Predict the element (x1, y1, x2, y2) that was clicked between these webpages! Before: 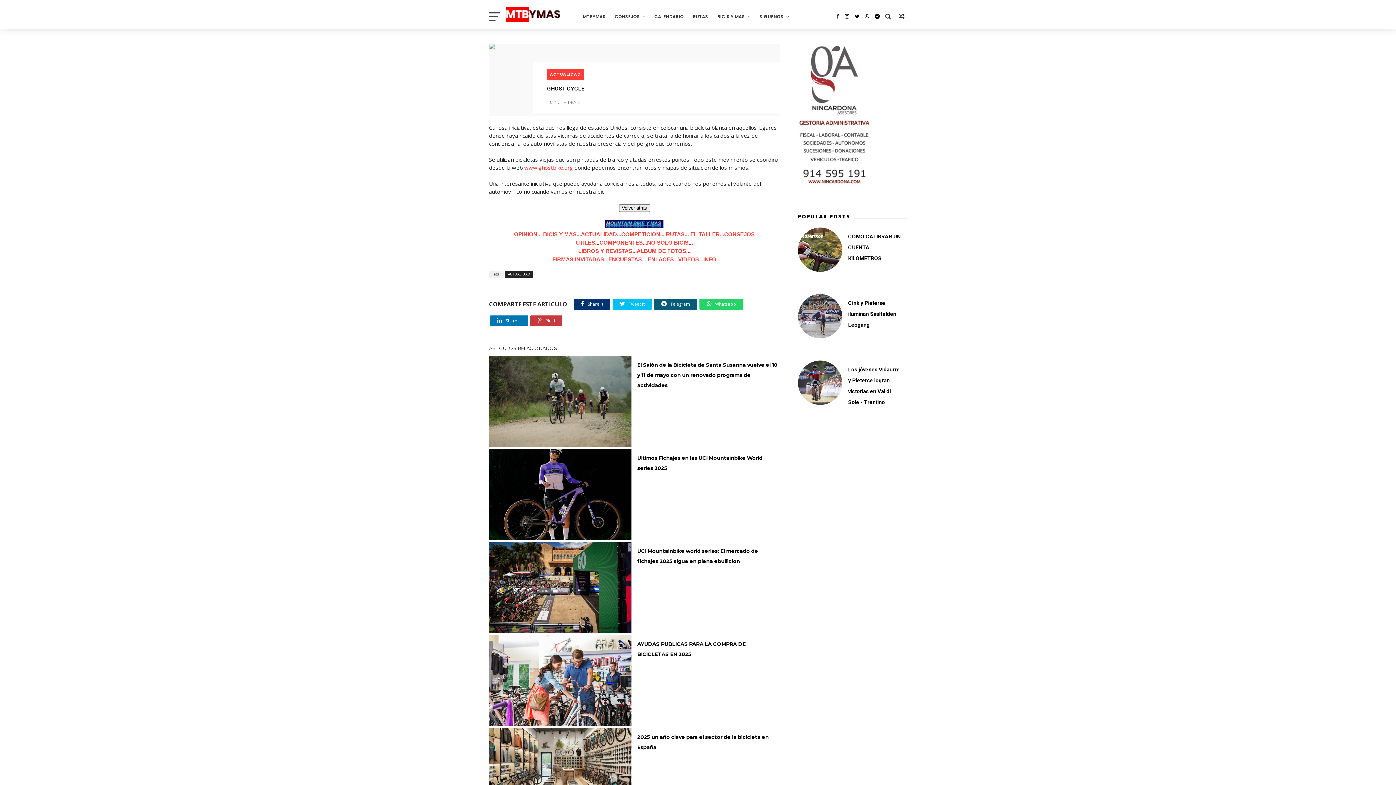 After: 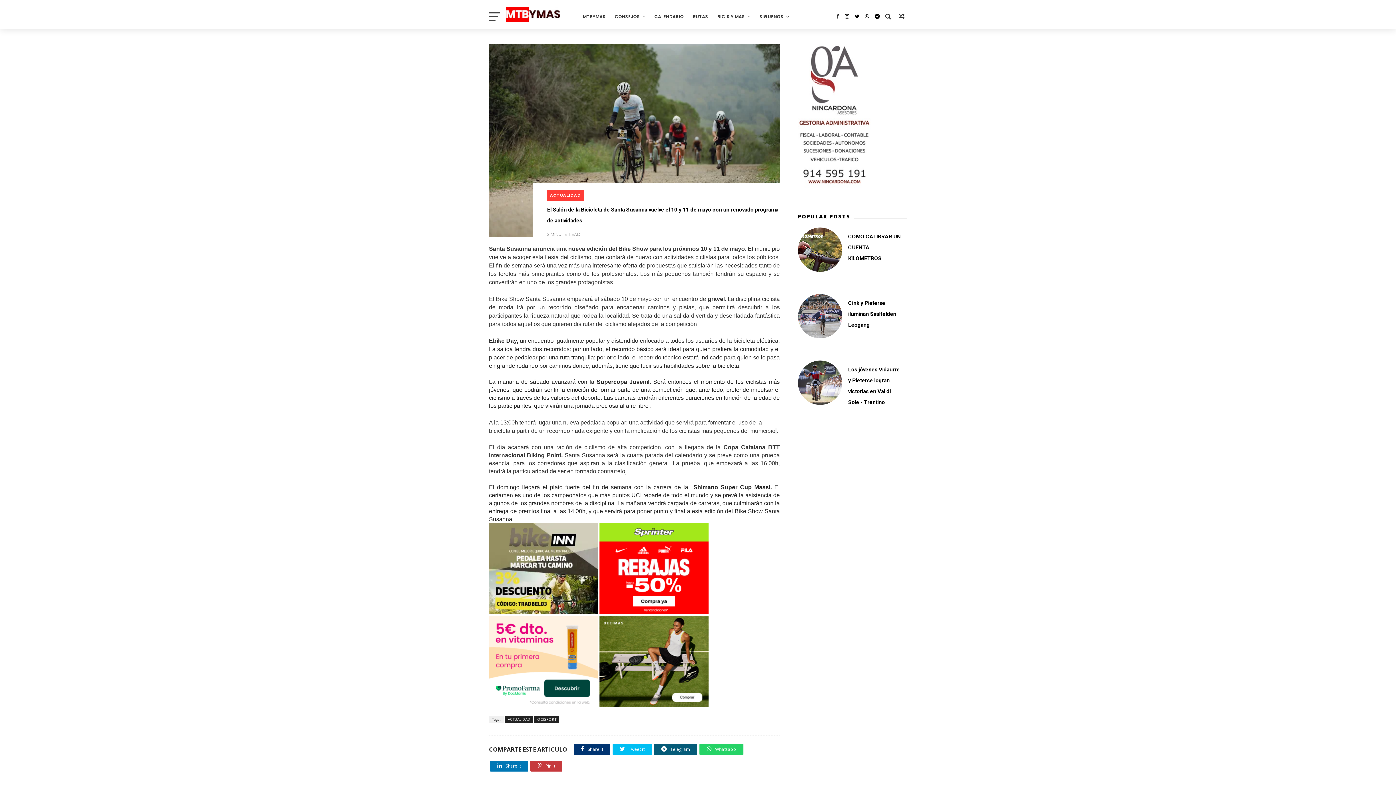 Action: label: El Salón de la Bicicleta de Santa Susanna vuelve el 10 y 11 de mayo con un renovado programa de actividades bbox: (637, 356, 780, 394)